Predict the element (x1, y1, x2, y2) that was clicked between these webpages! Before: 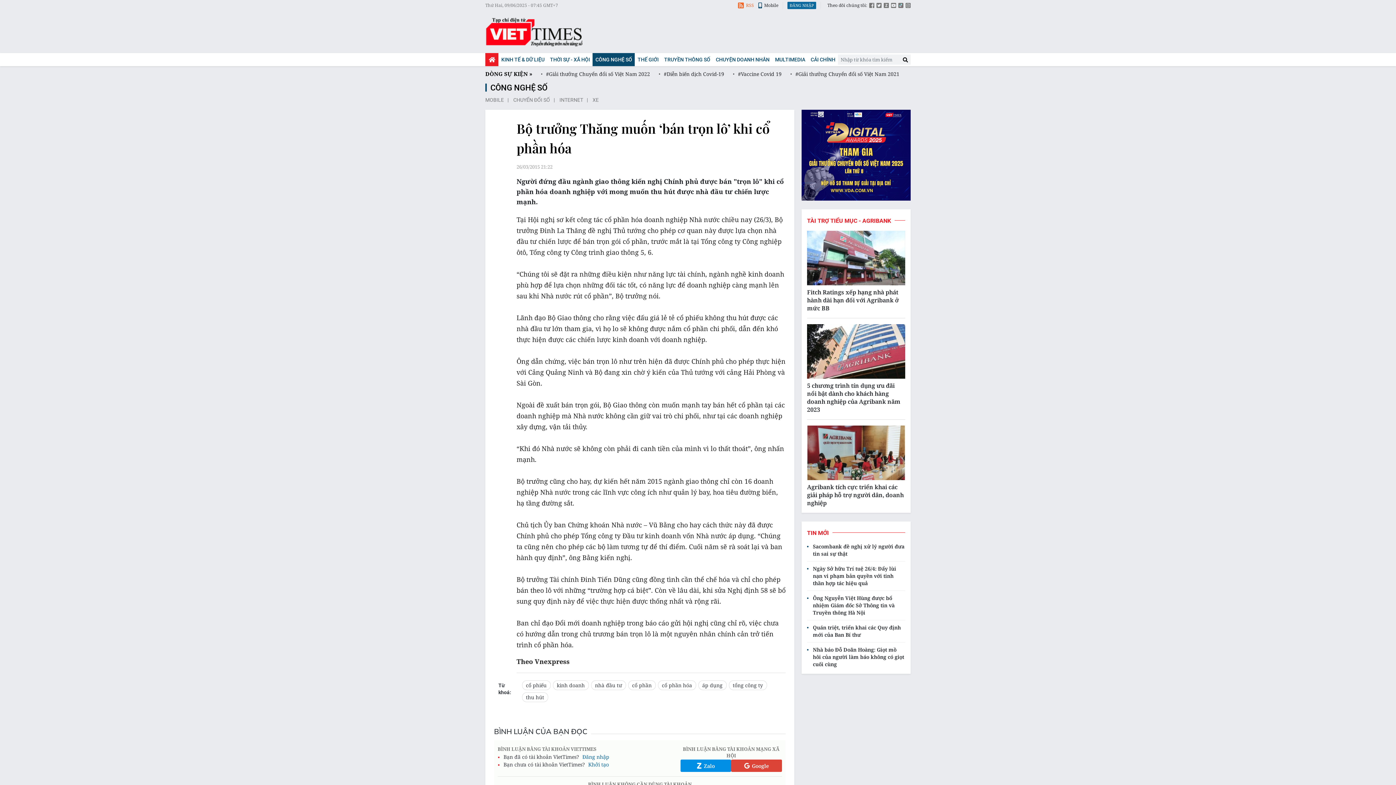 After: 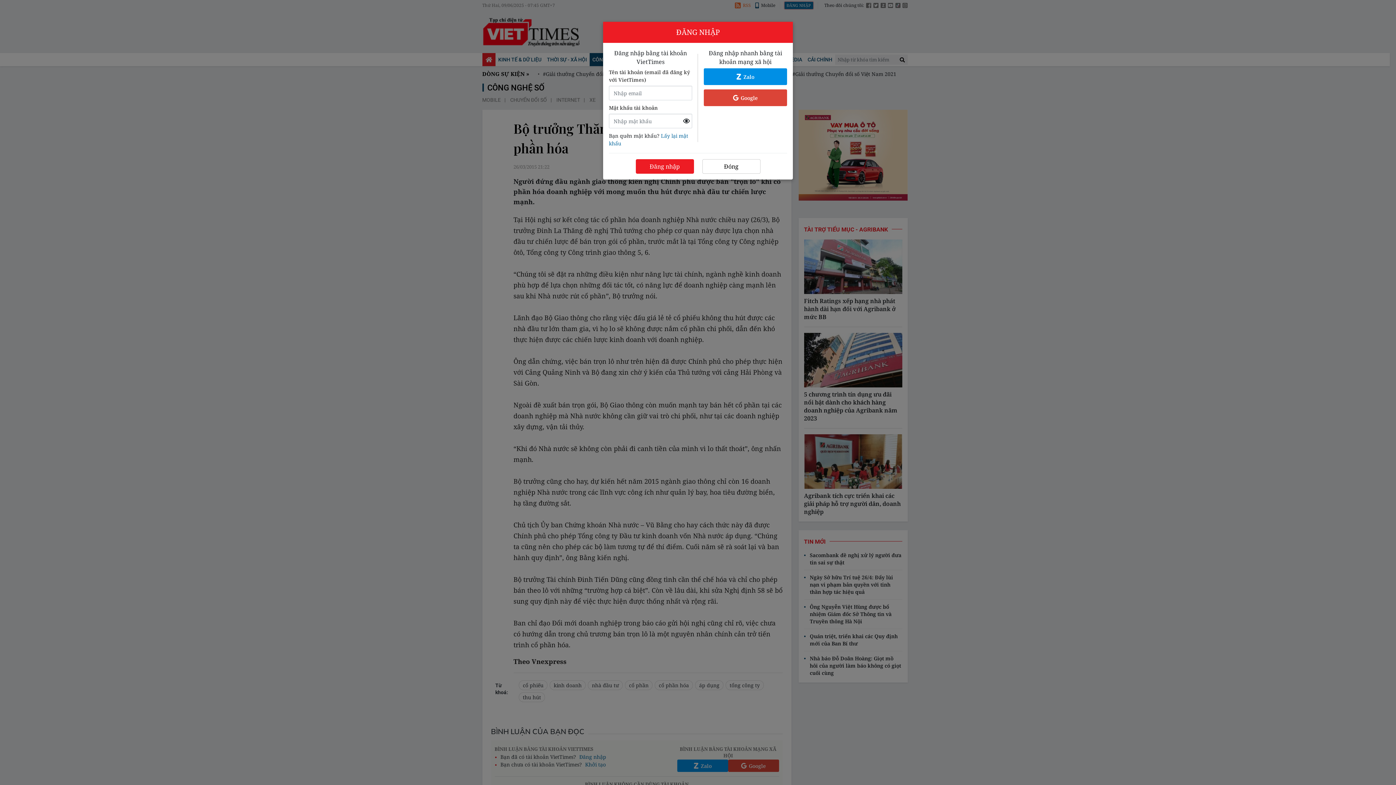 Action: bbox: (787, 1, 816, 9) label: ĐĂNG NHẬP